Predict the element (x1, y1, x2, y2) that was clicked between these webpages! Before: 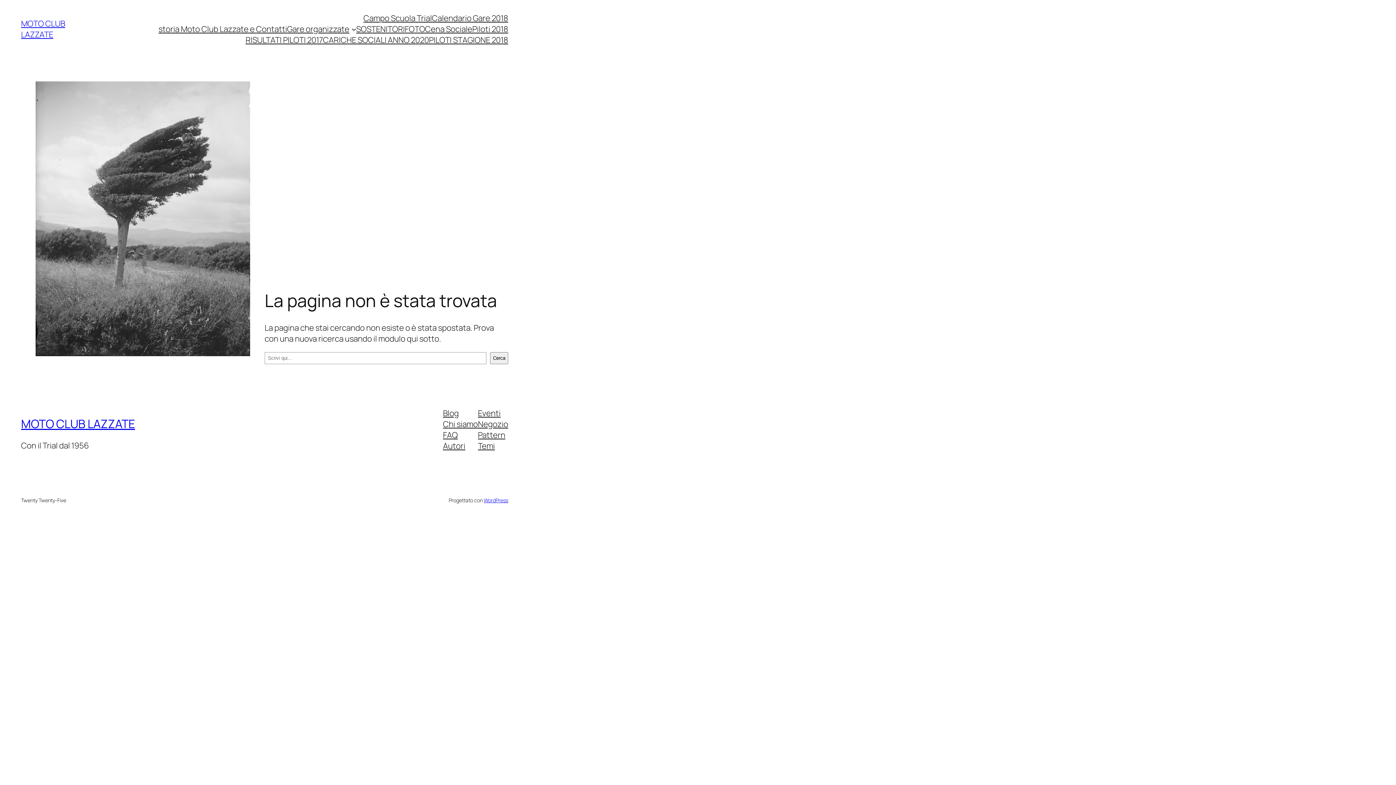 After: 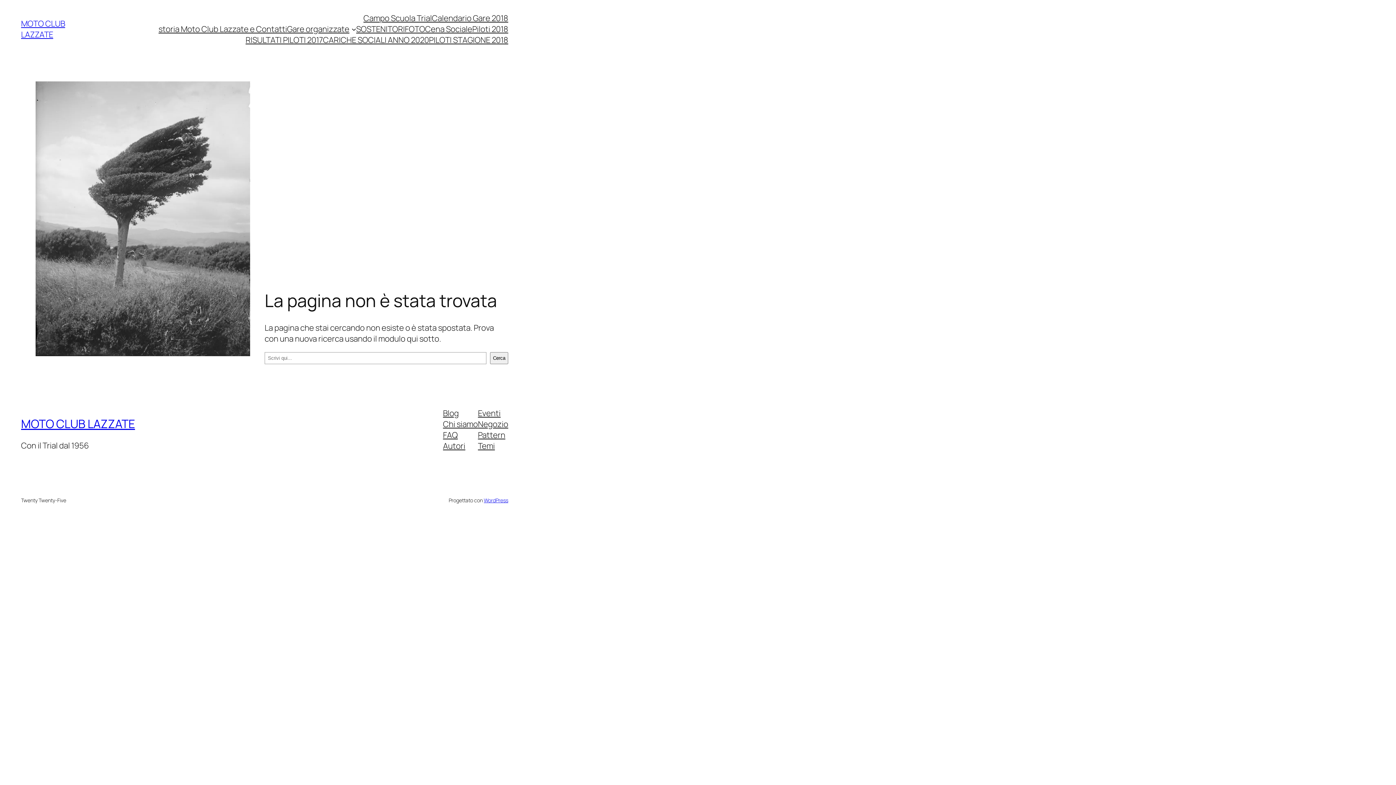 Action: label: Autori bbox: (443, 440, 465, 451)